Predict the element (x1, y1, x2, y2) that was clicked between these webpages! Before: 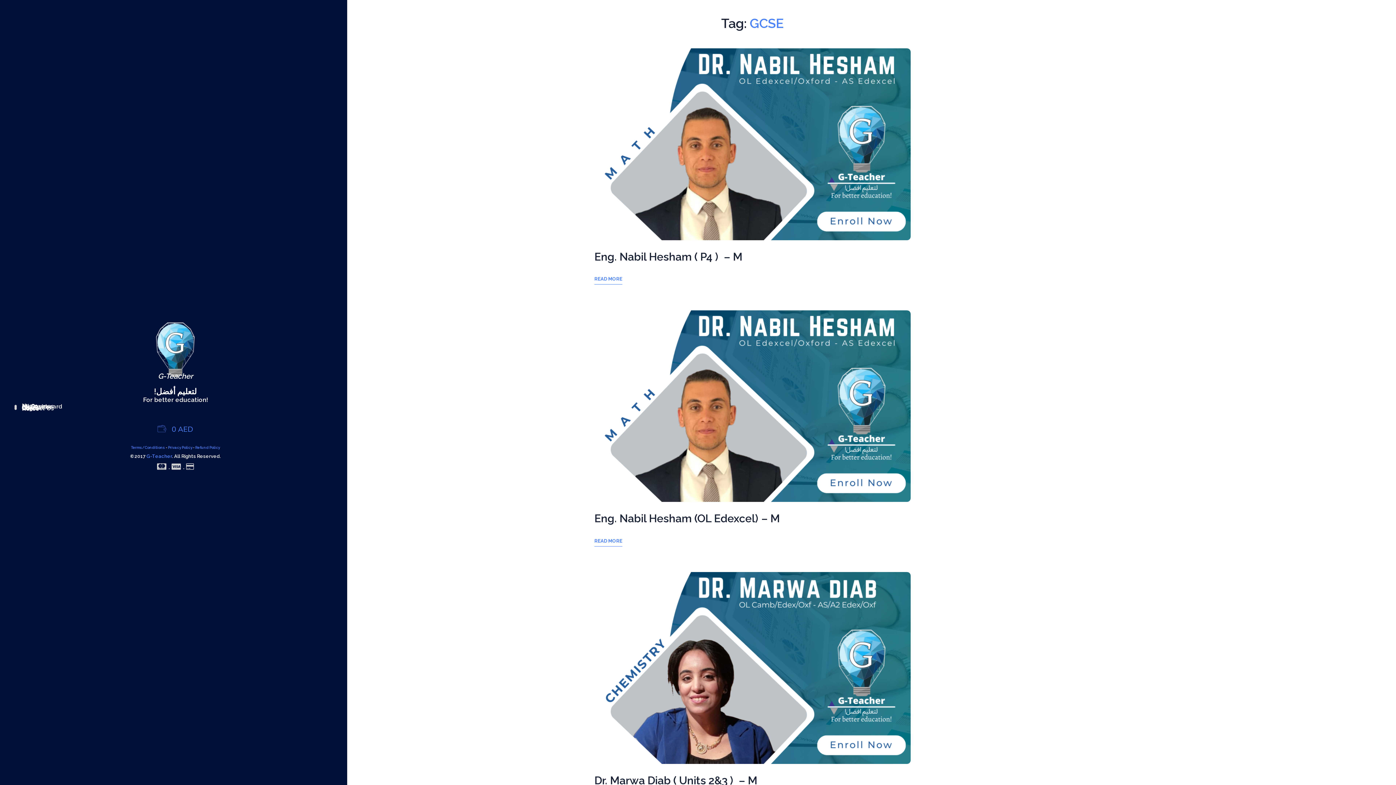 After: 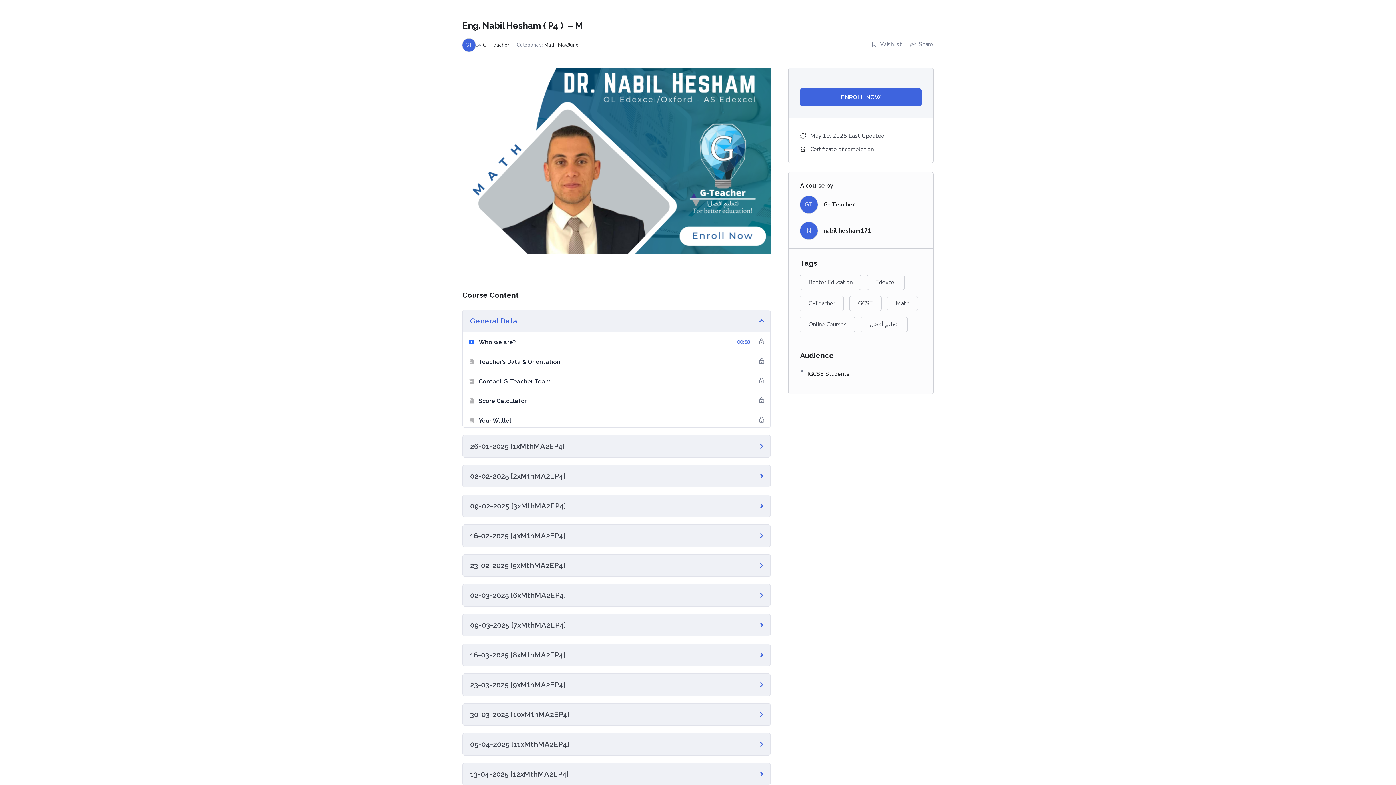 Action: bbox: (594, 274, 622, 284) label: READ MORE